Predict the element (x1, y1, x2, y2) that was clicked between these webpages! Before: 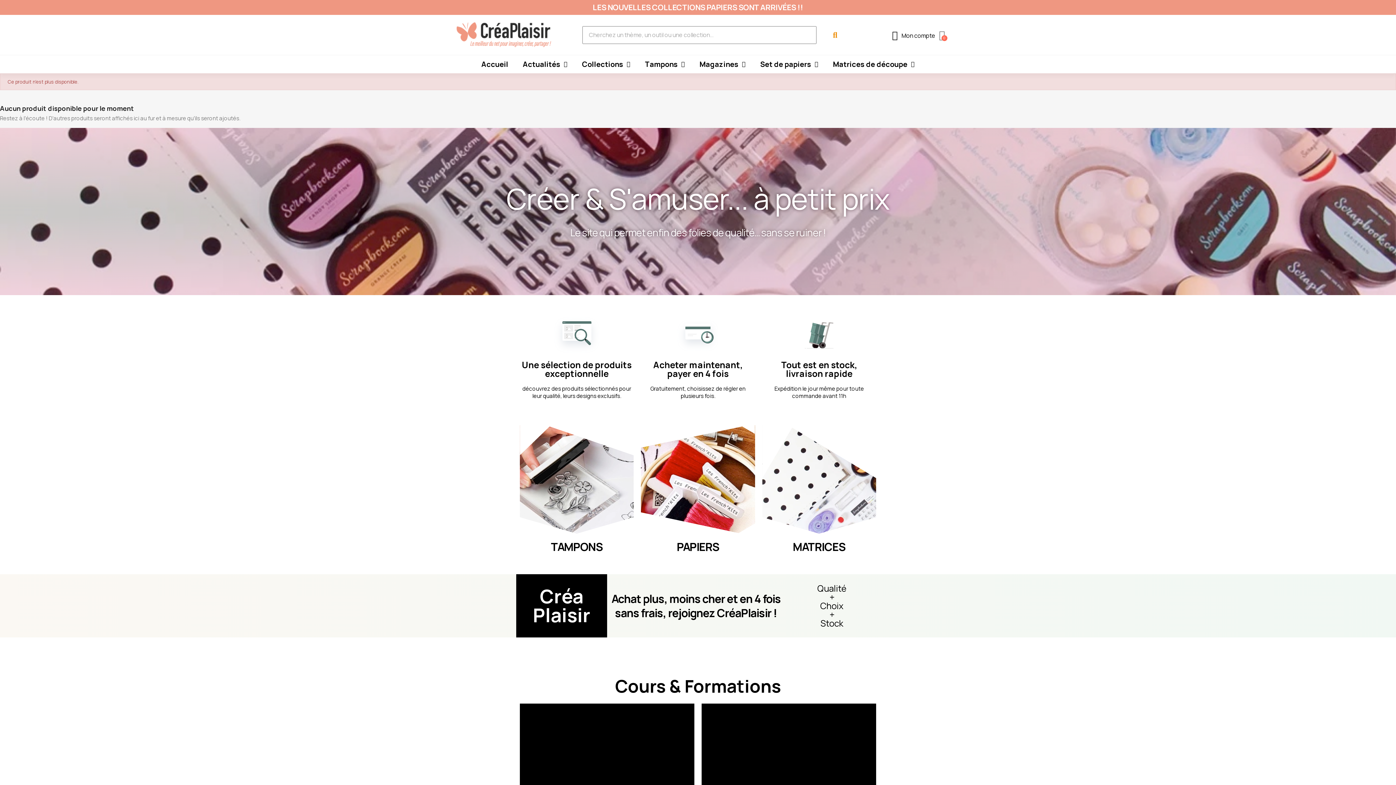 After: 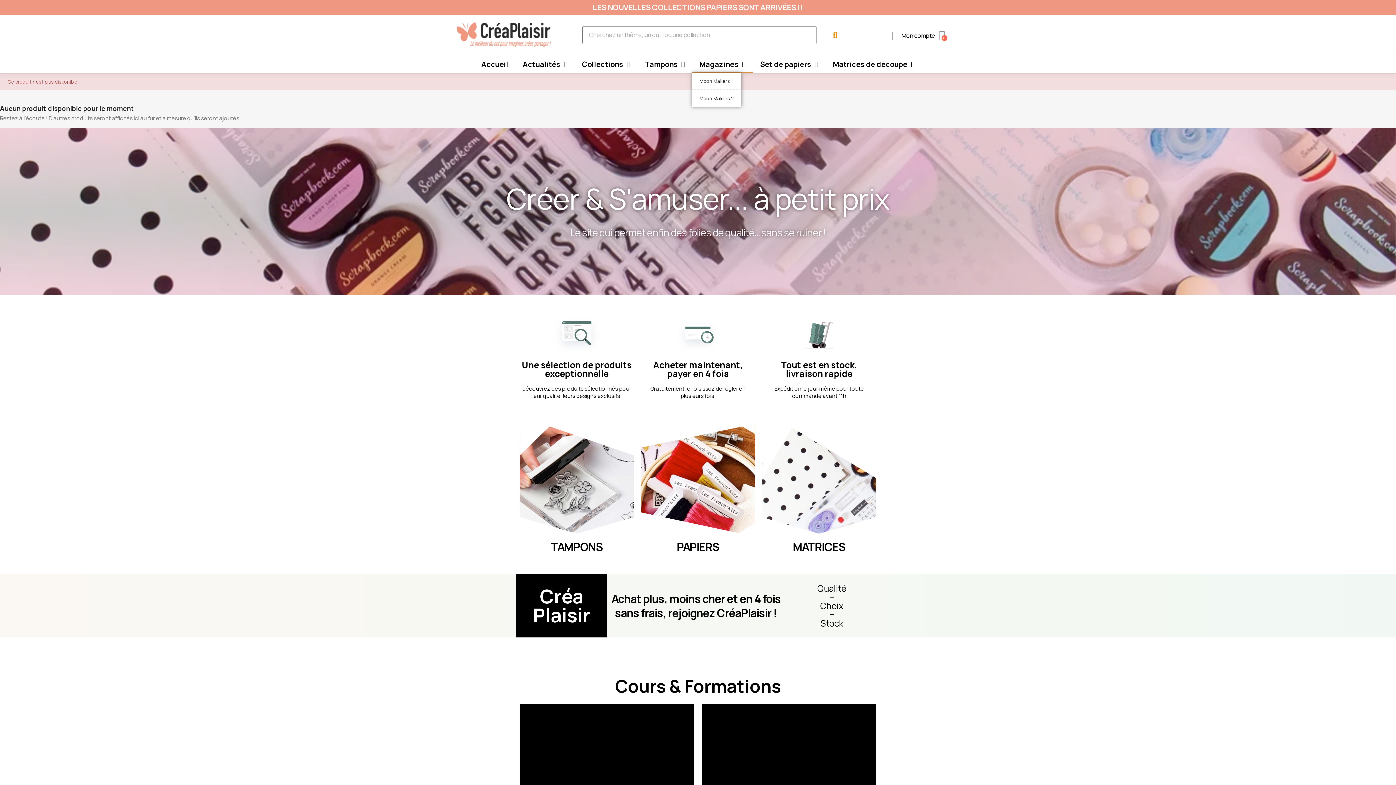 Action: label: Magazines bbox: (692, 56, 753, 72)